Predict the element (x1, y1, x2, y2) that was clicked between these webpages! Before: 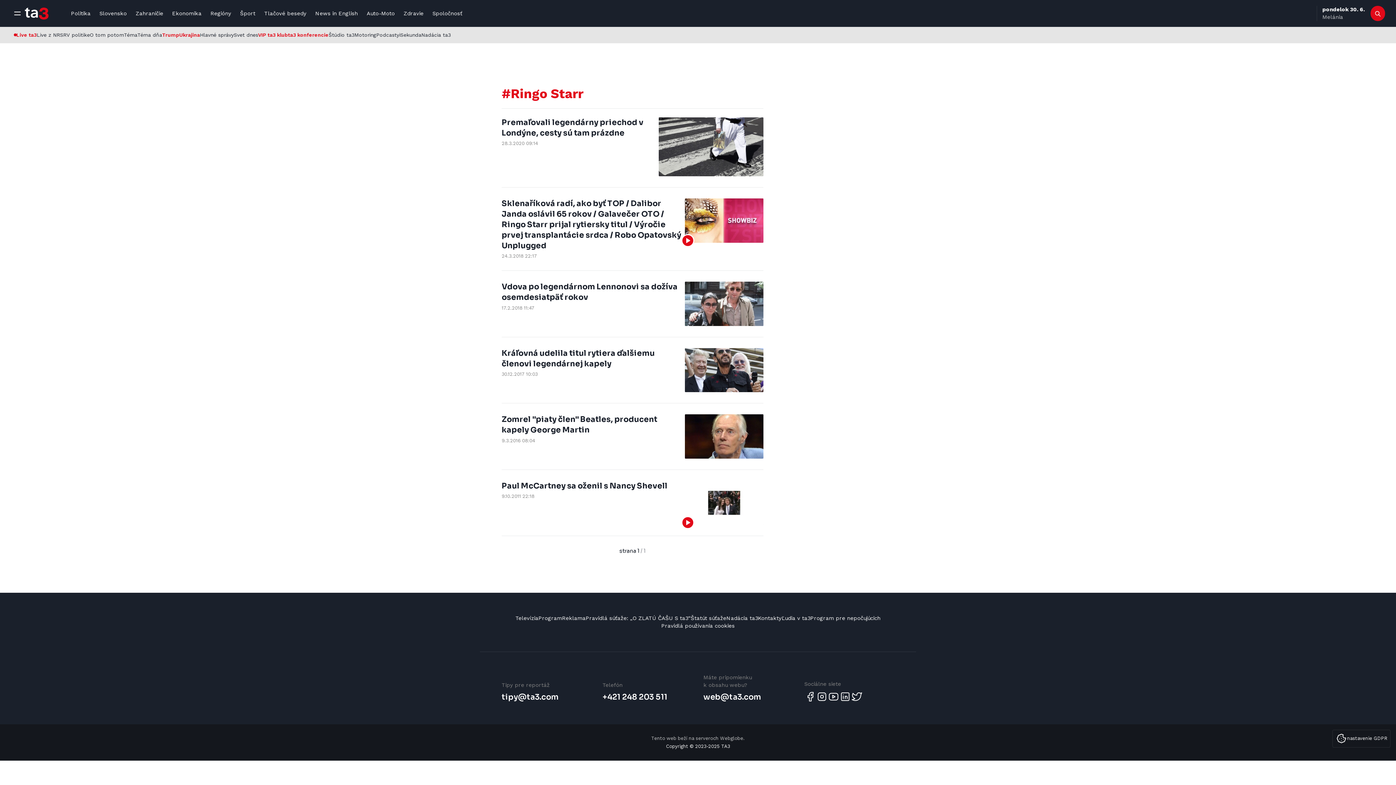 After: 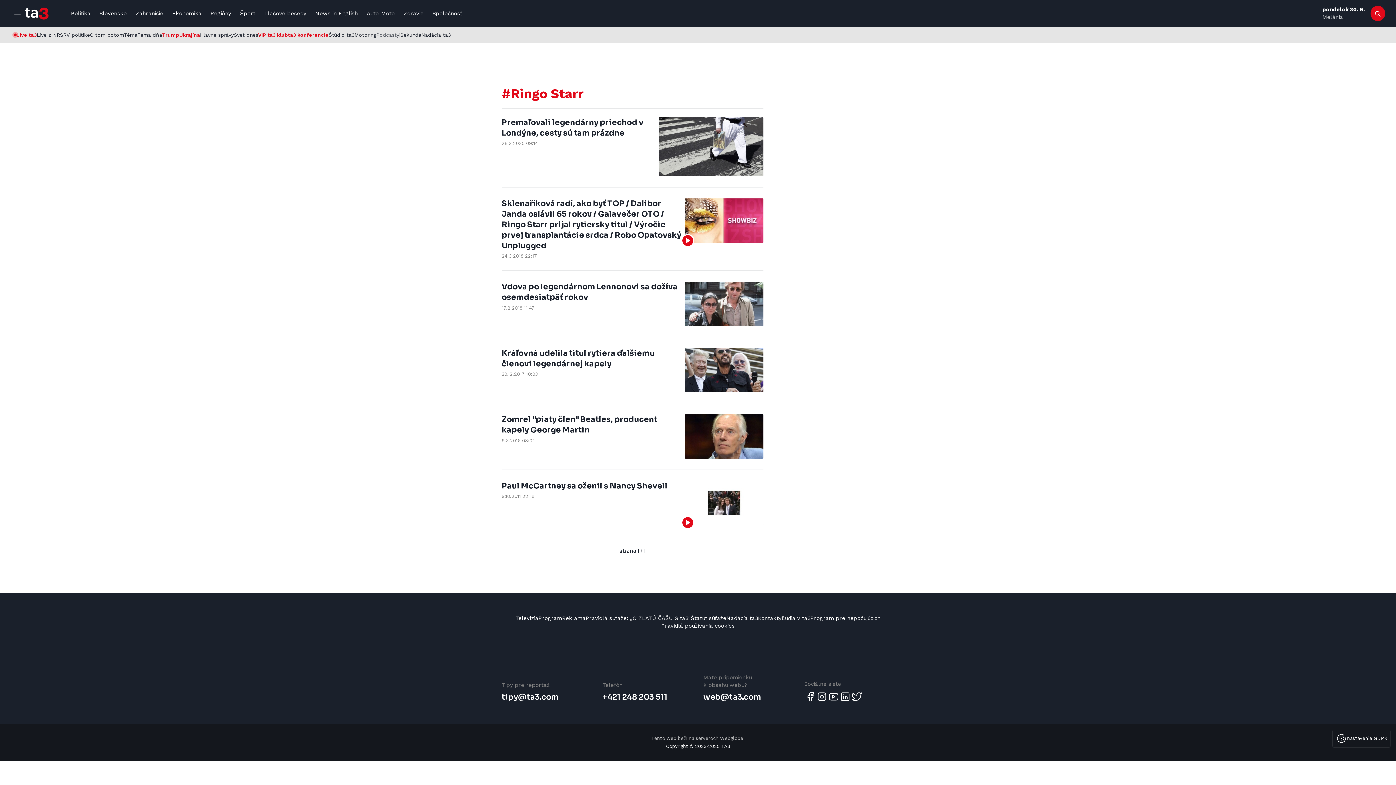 Action: label: Podcasty bbox: (376, 26, 399, 43)